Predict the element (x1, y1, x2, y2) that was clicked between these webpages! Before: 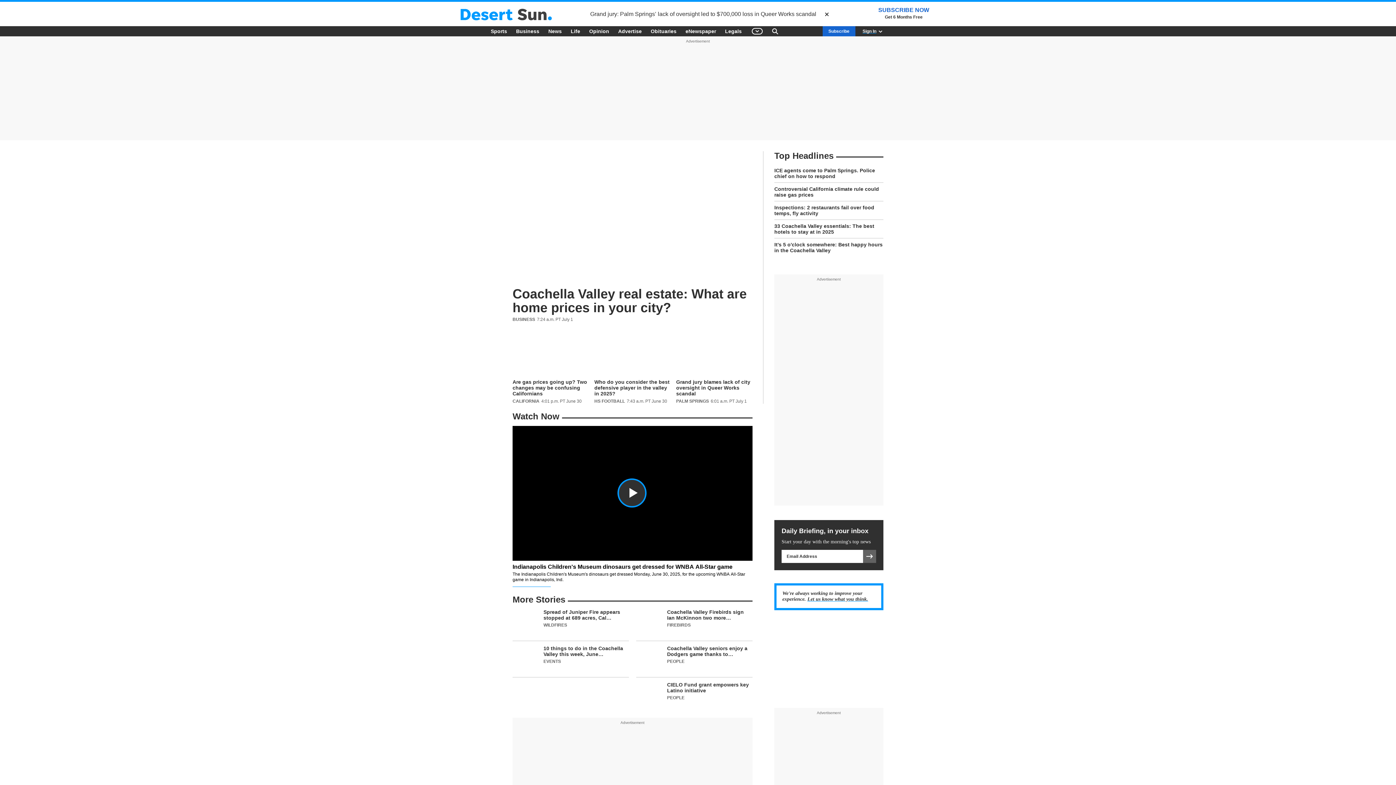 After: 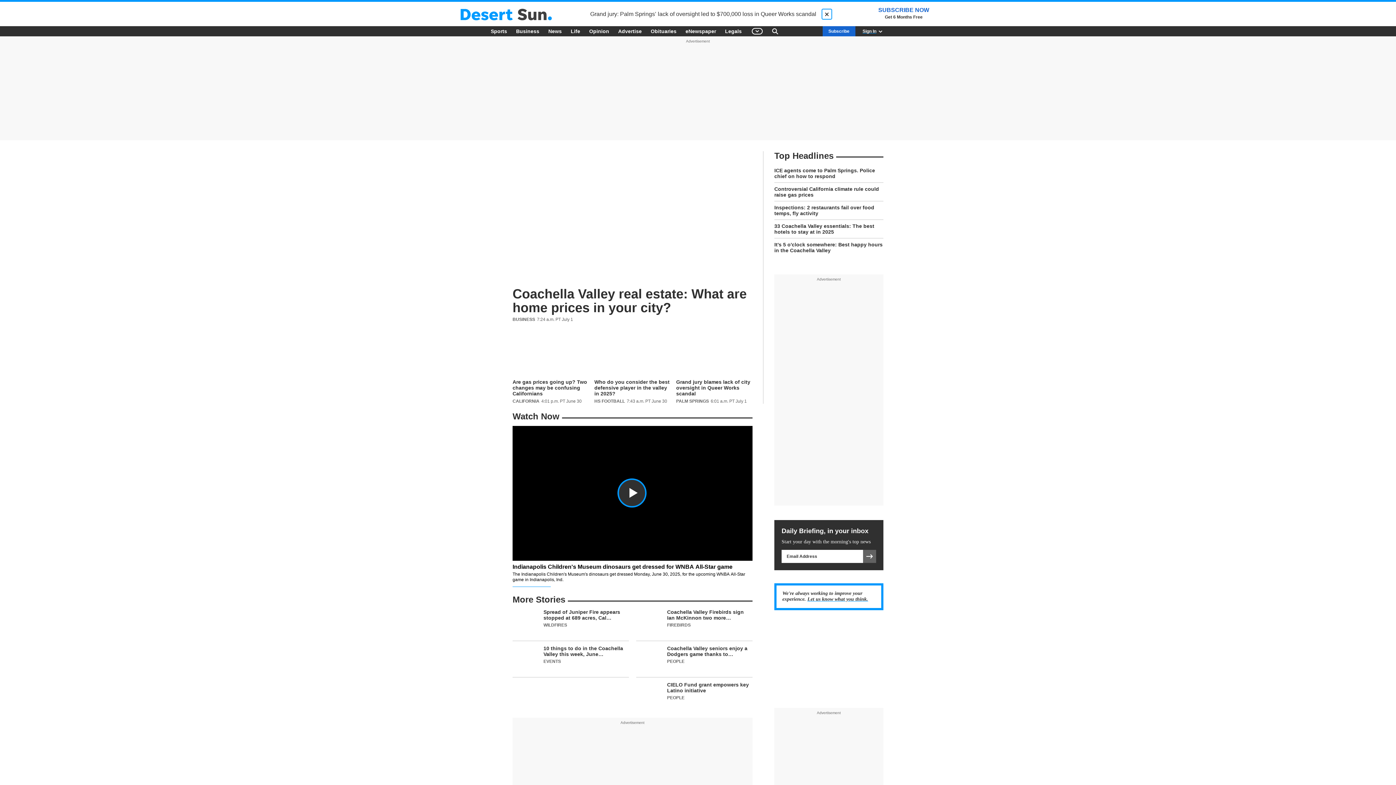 Action: bbox: (822, 8, 831, 19) label: Close notification